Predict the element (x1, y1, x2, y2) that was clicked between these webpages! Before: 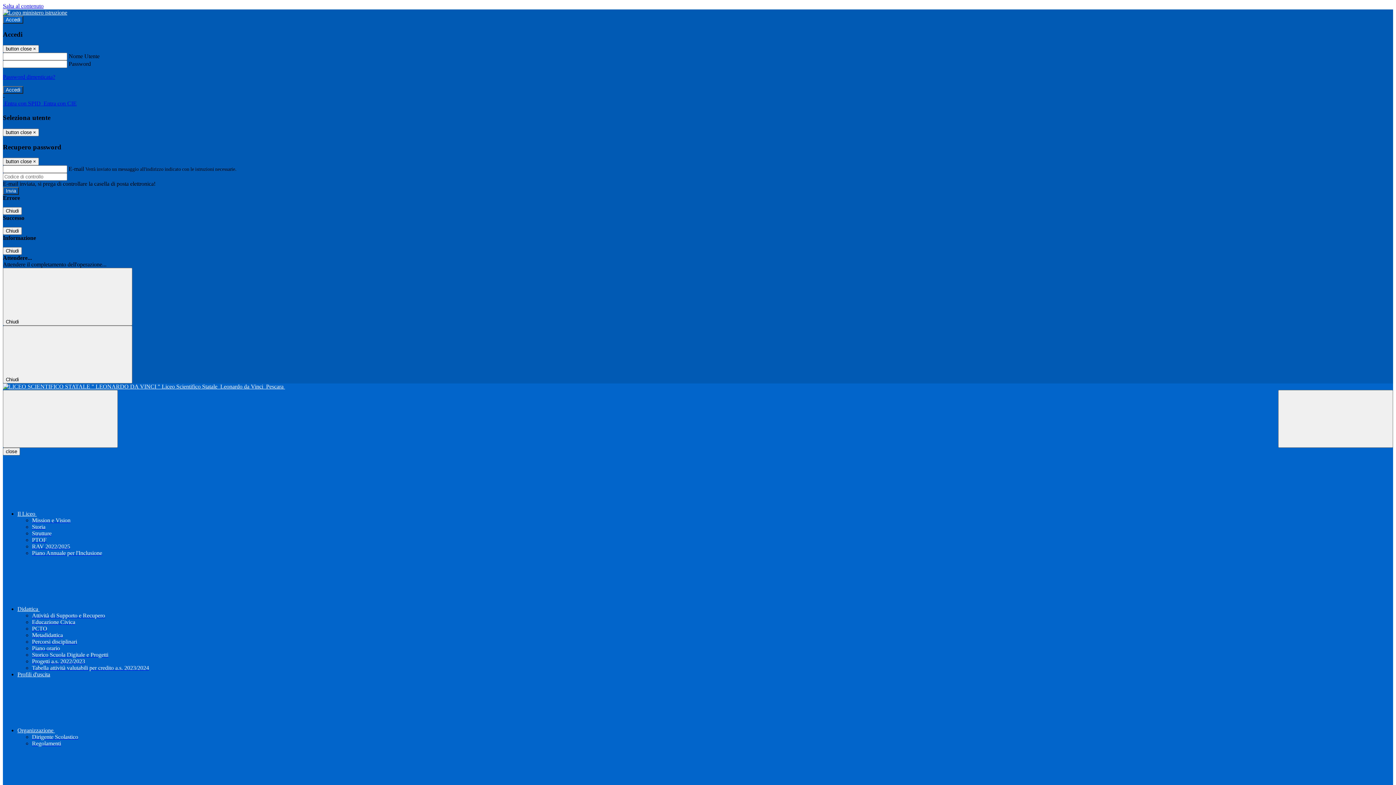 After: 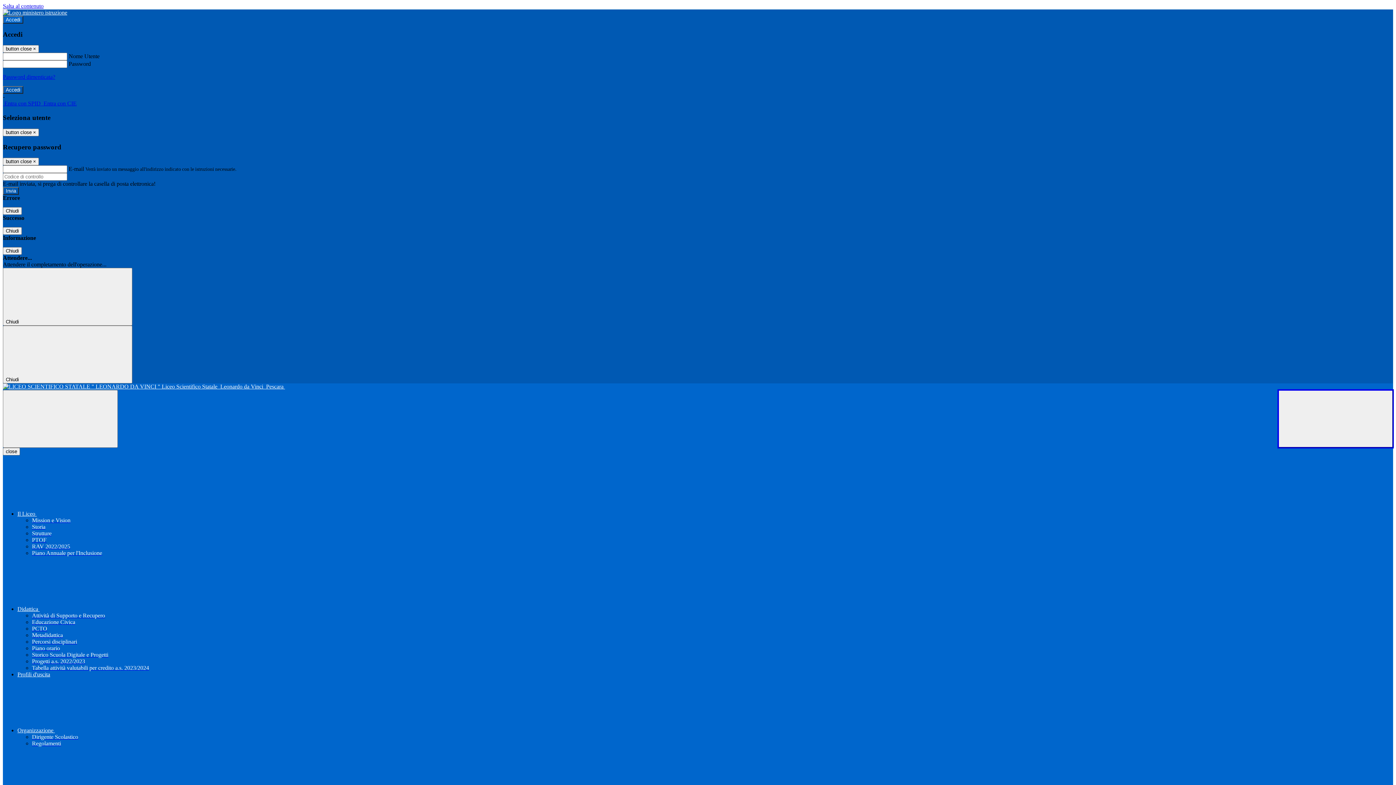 Action: label: Apri ricerca bbox: (1278, 390, 1393, 448)